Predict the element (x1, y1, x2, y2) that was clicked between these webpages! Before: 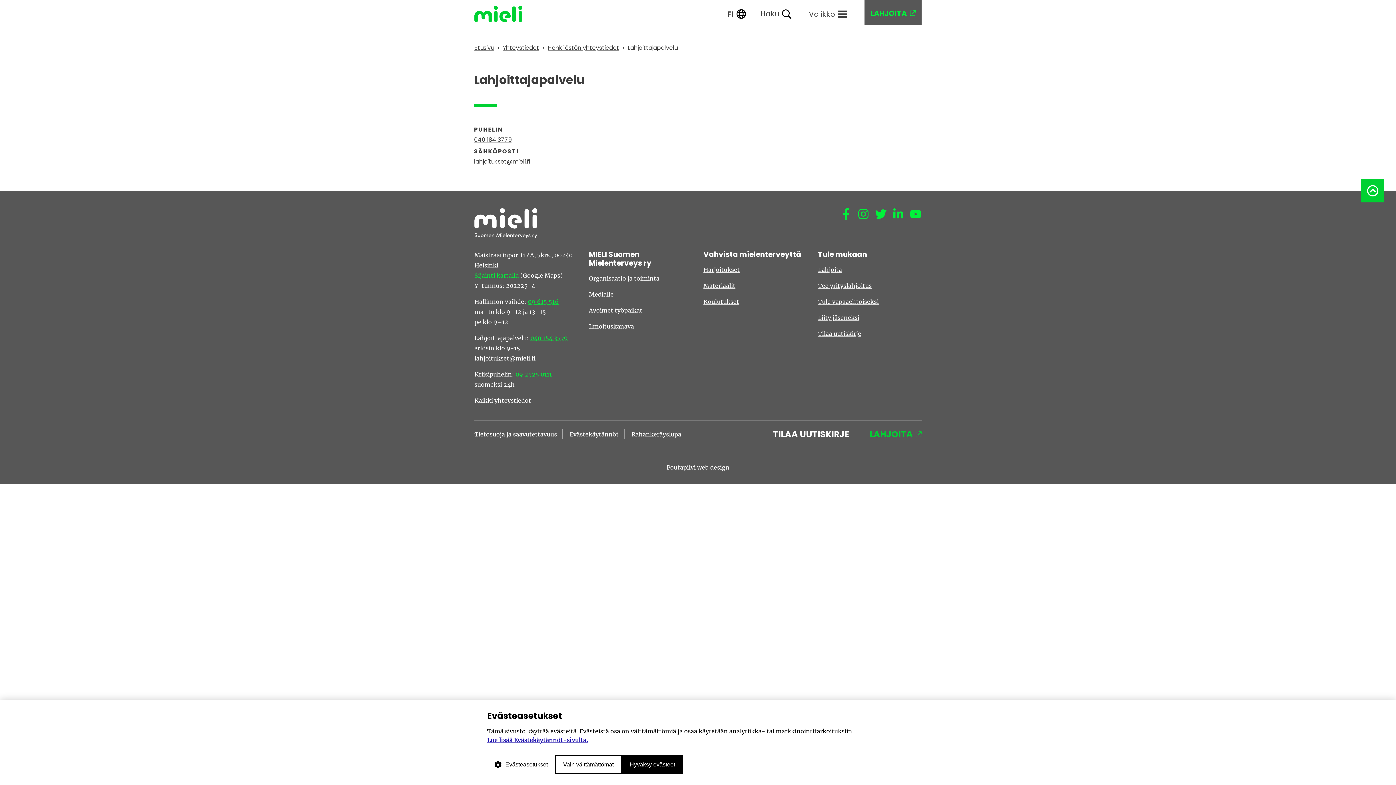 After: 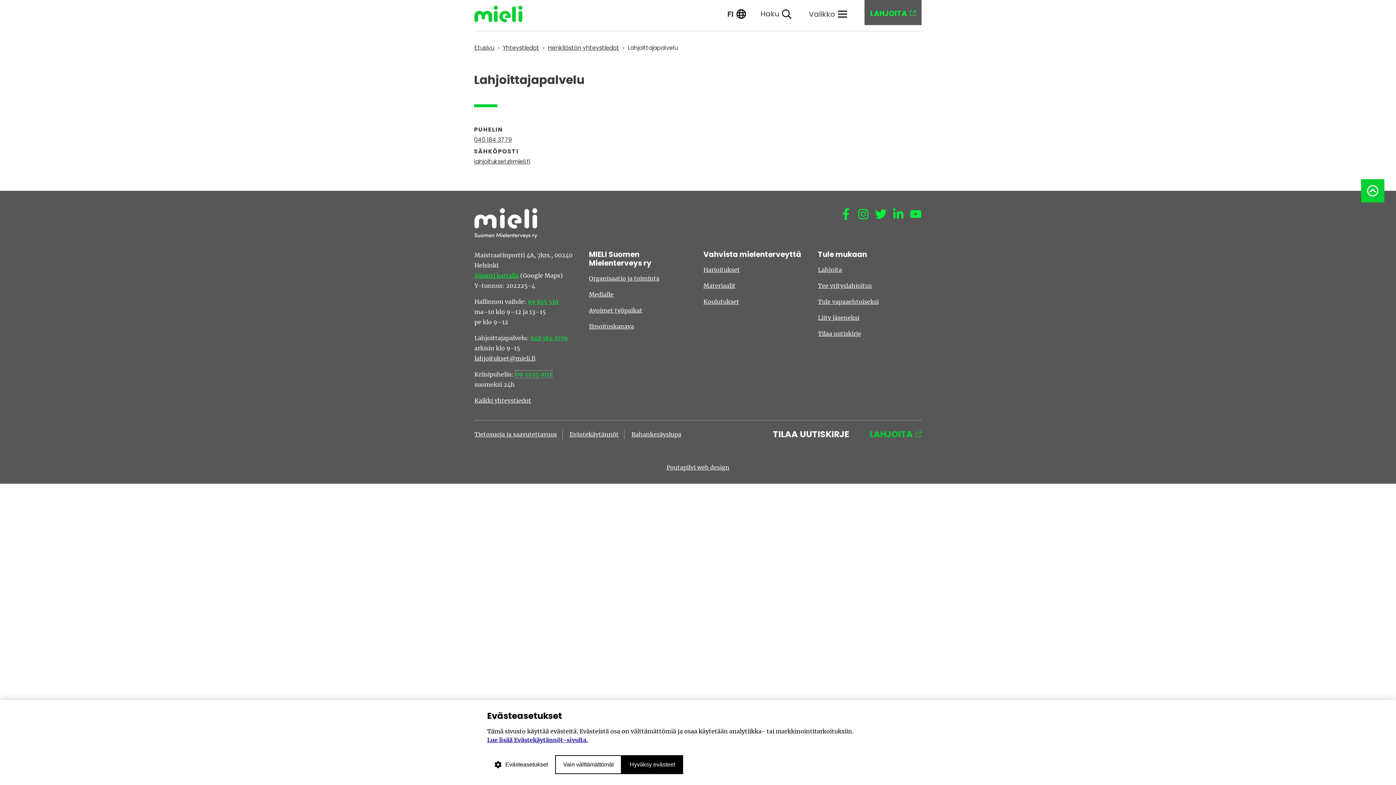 Action: label: 09 2525 0111 bbox: (515, 370, 552, 378)